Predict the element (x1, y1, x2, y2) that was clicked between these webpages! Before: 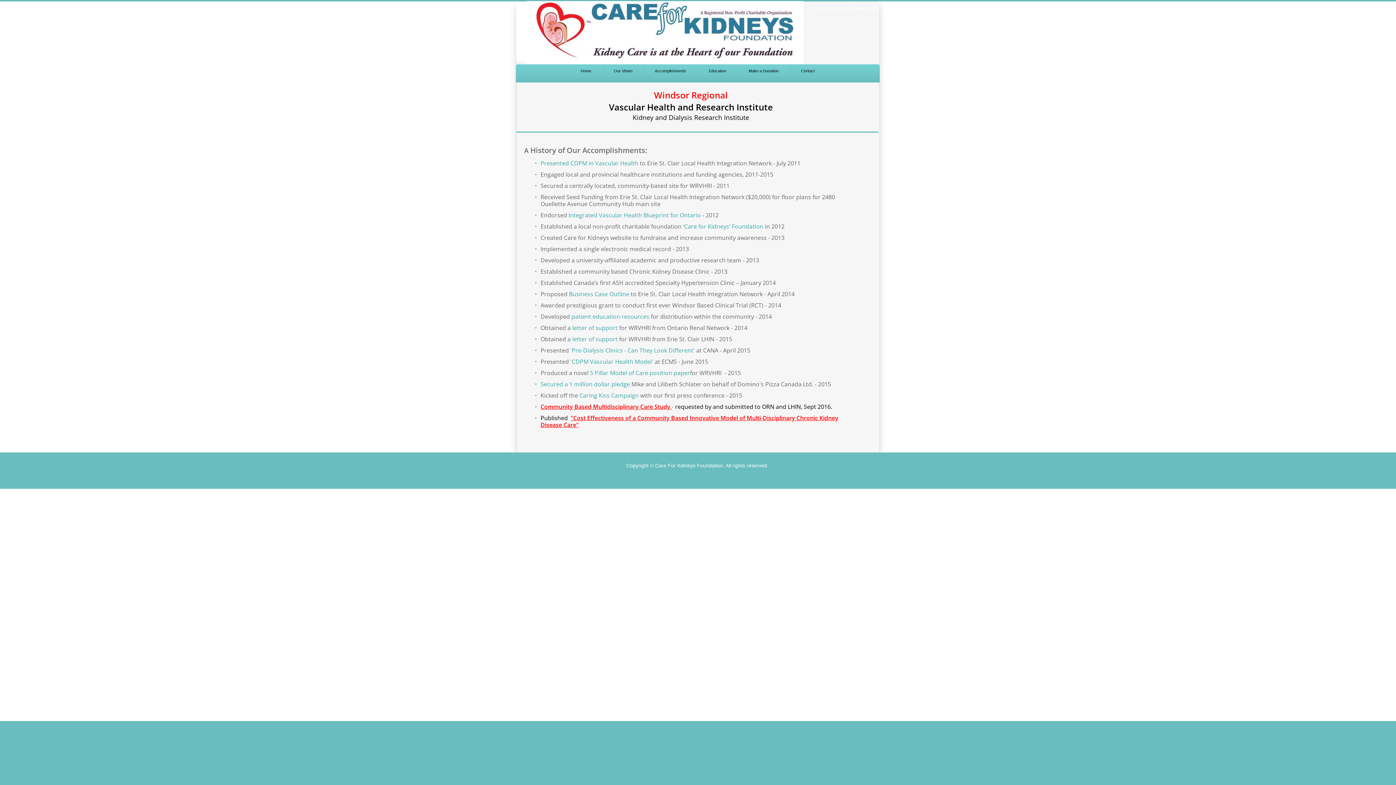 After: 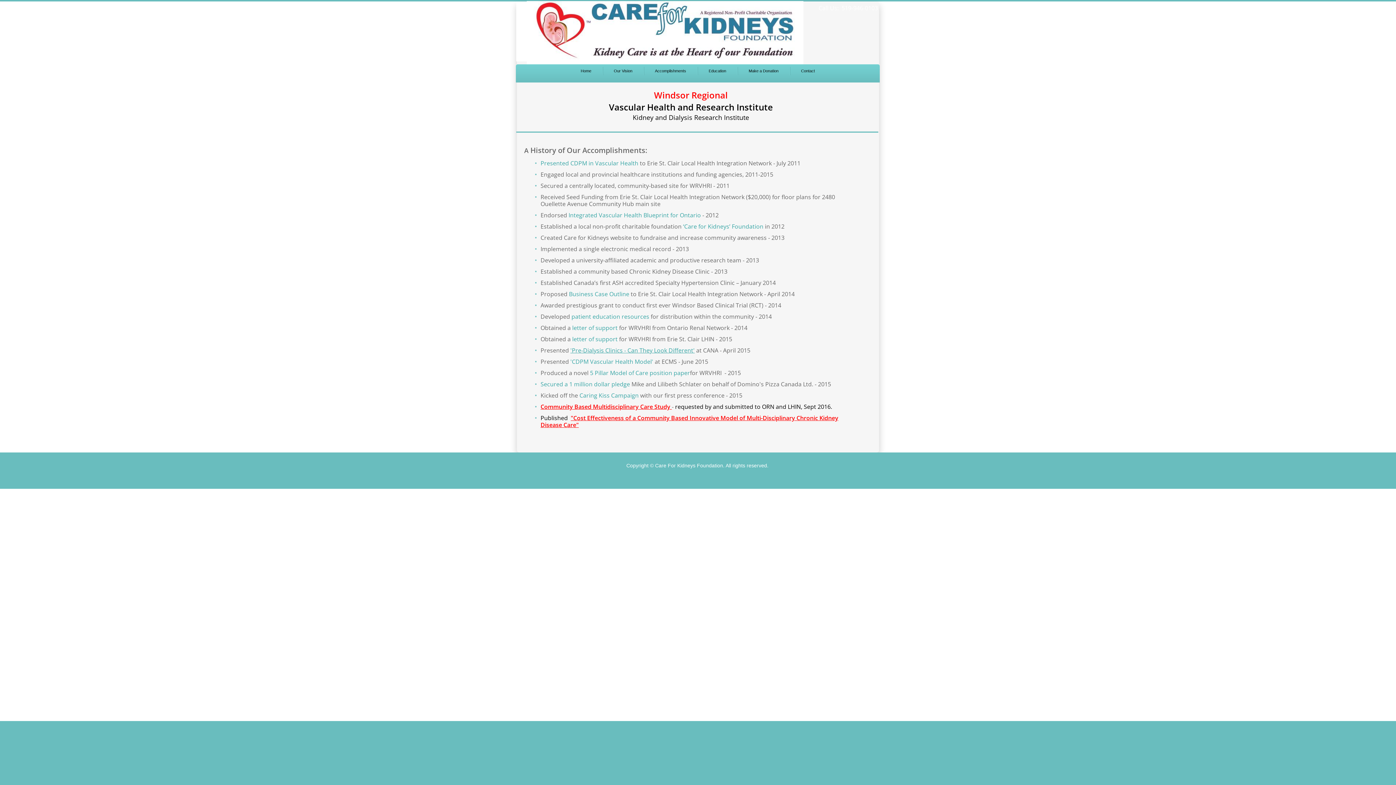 Action: bbox: (570, 346, 694, 354) label: 'Pre-Dialysis Clinics - Can They Look Different'